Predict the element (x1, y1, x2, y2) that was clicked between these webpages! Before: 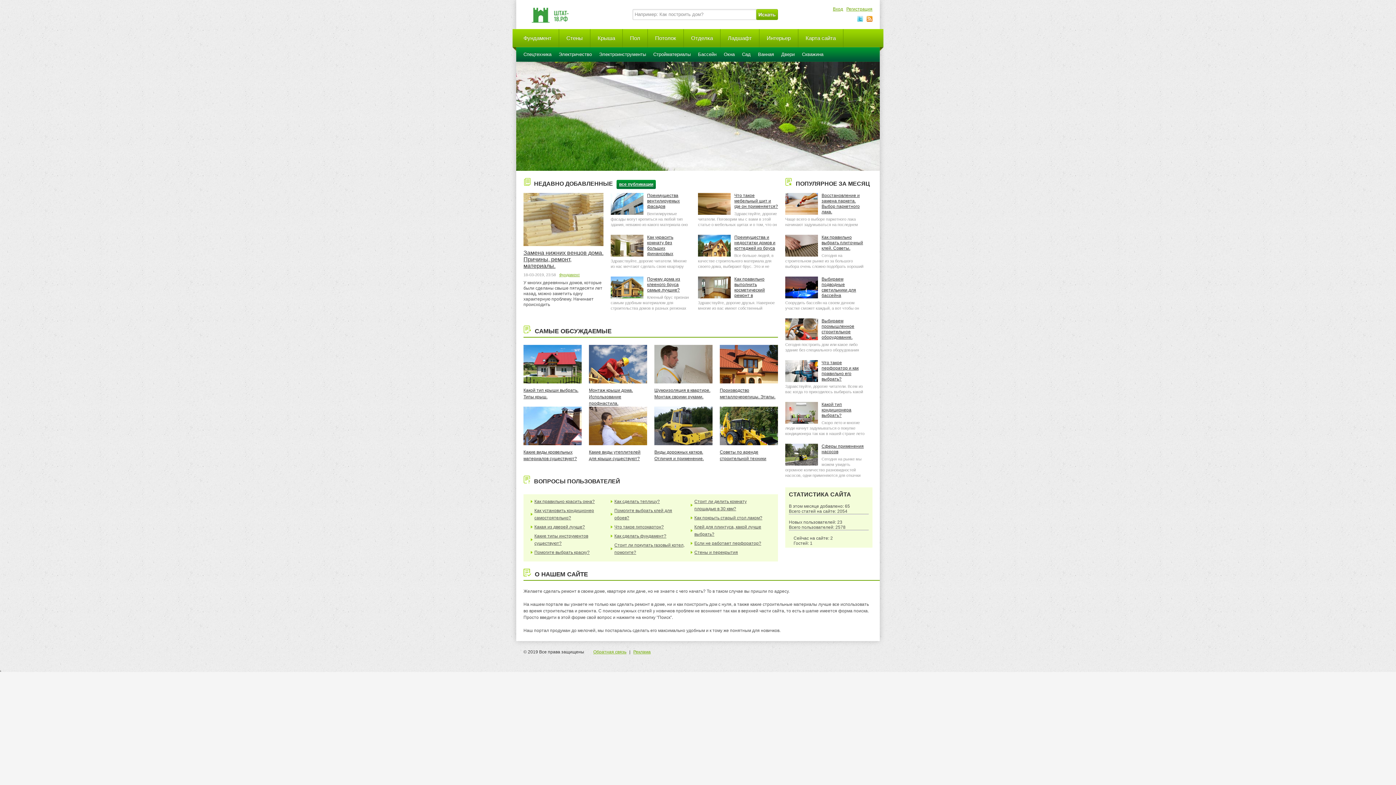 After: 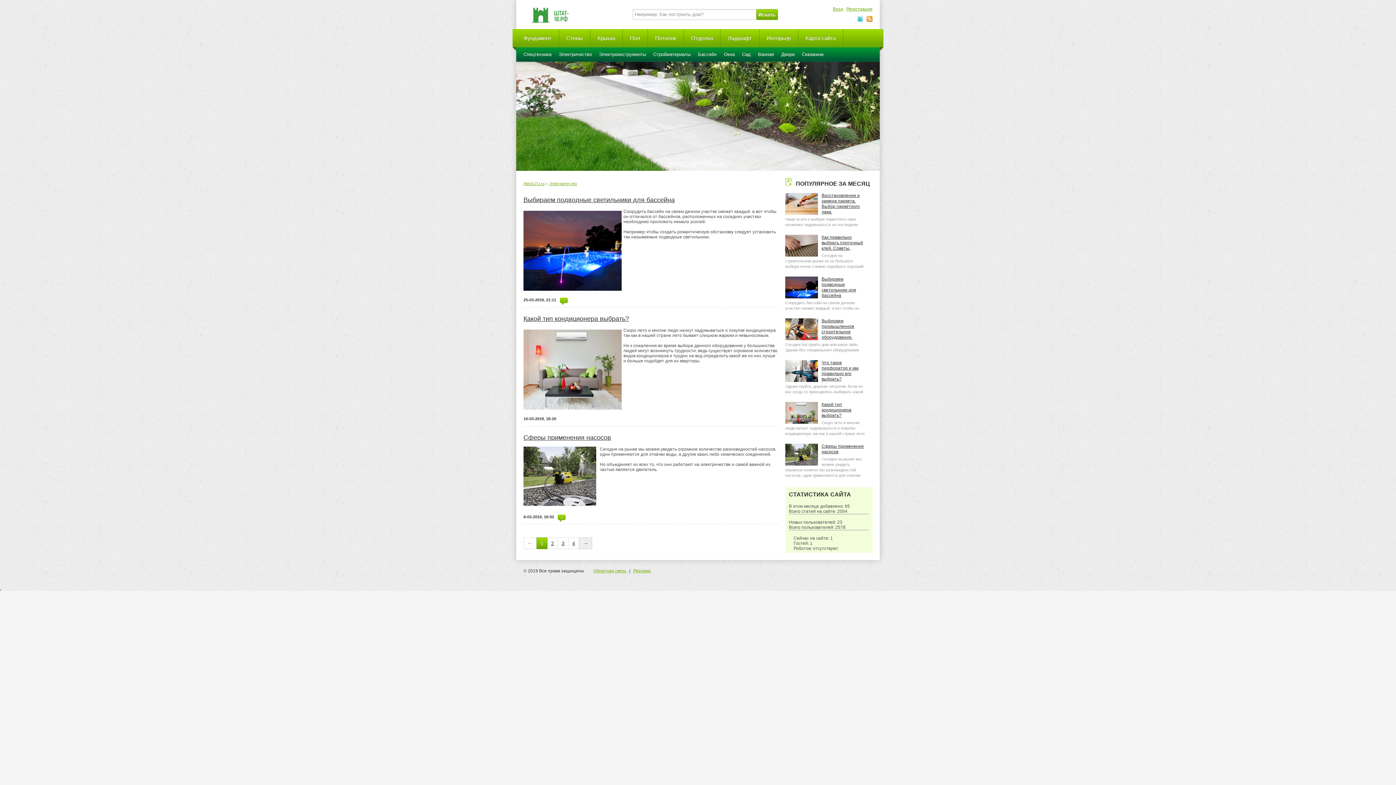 Action: bbox: (555, 47, 595, 61) label: Электричество